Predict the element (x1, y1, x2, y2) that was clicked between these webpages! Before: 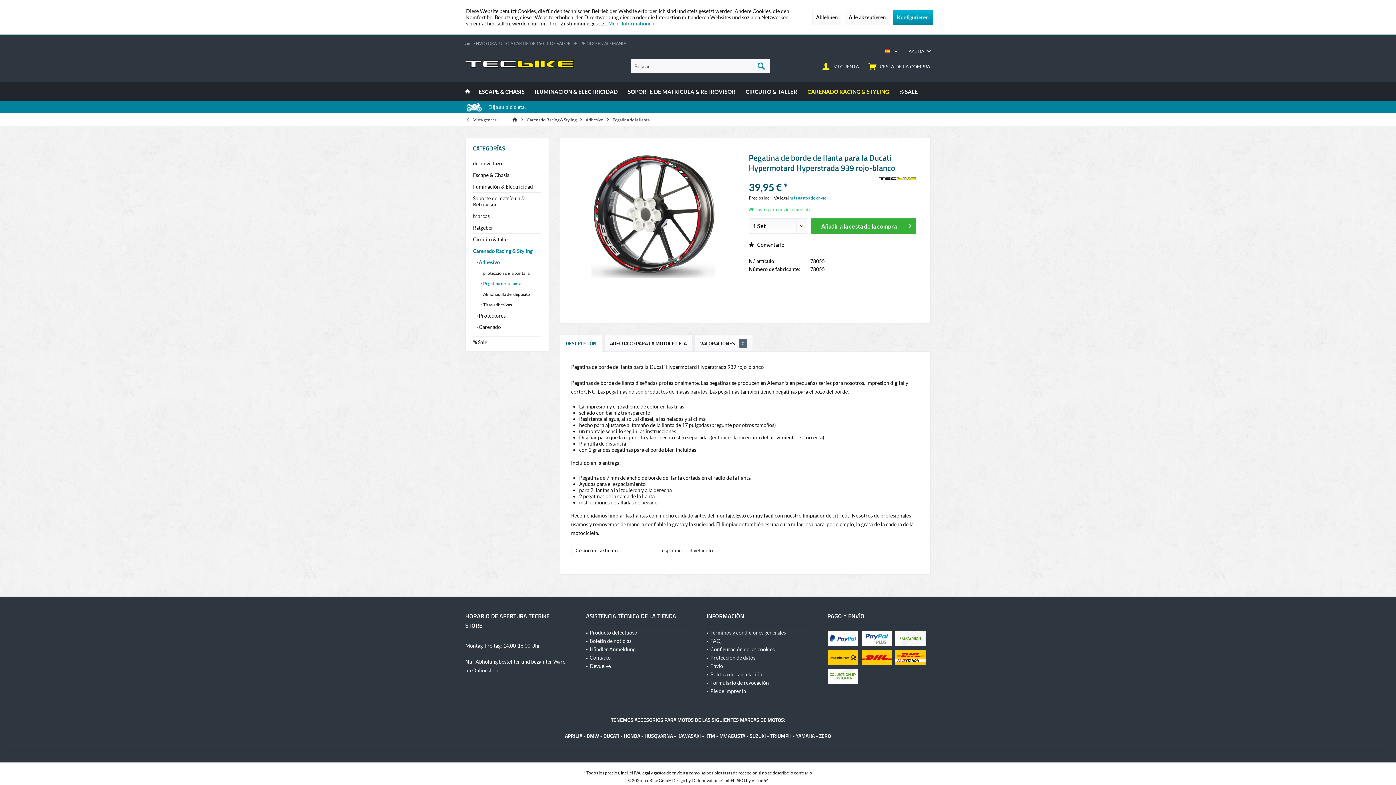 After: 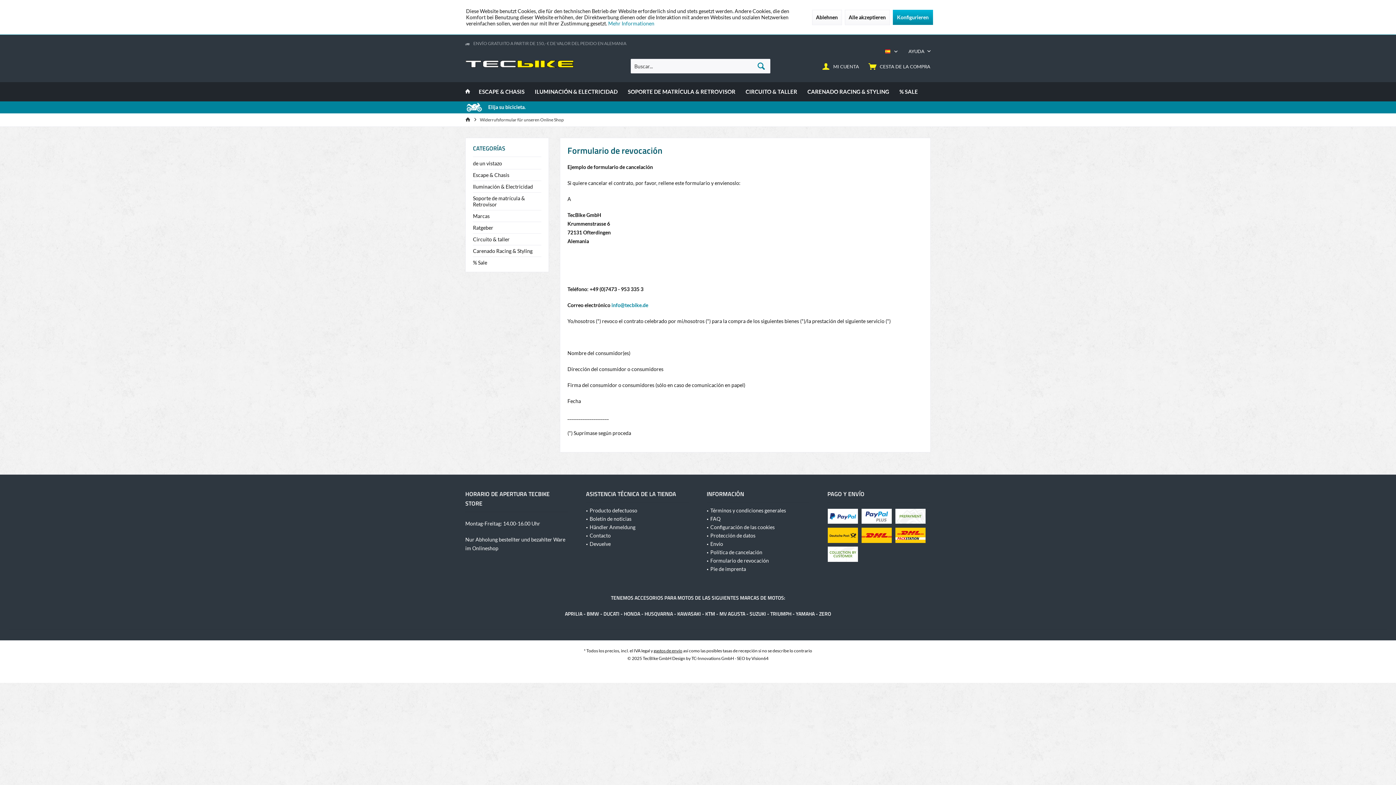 Action: label: Formulario de revocación bbox: (710, 678, 809, 687)